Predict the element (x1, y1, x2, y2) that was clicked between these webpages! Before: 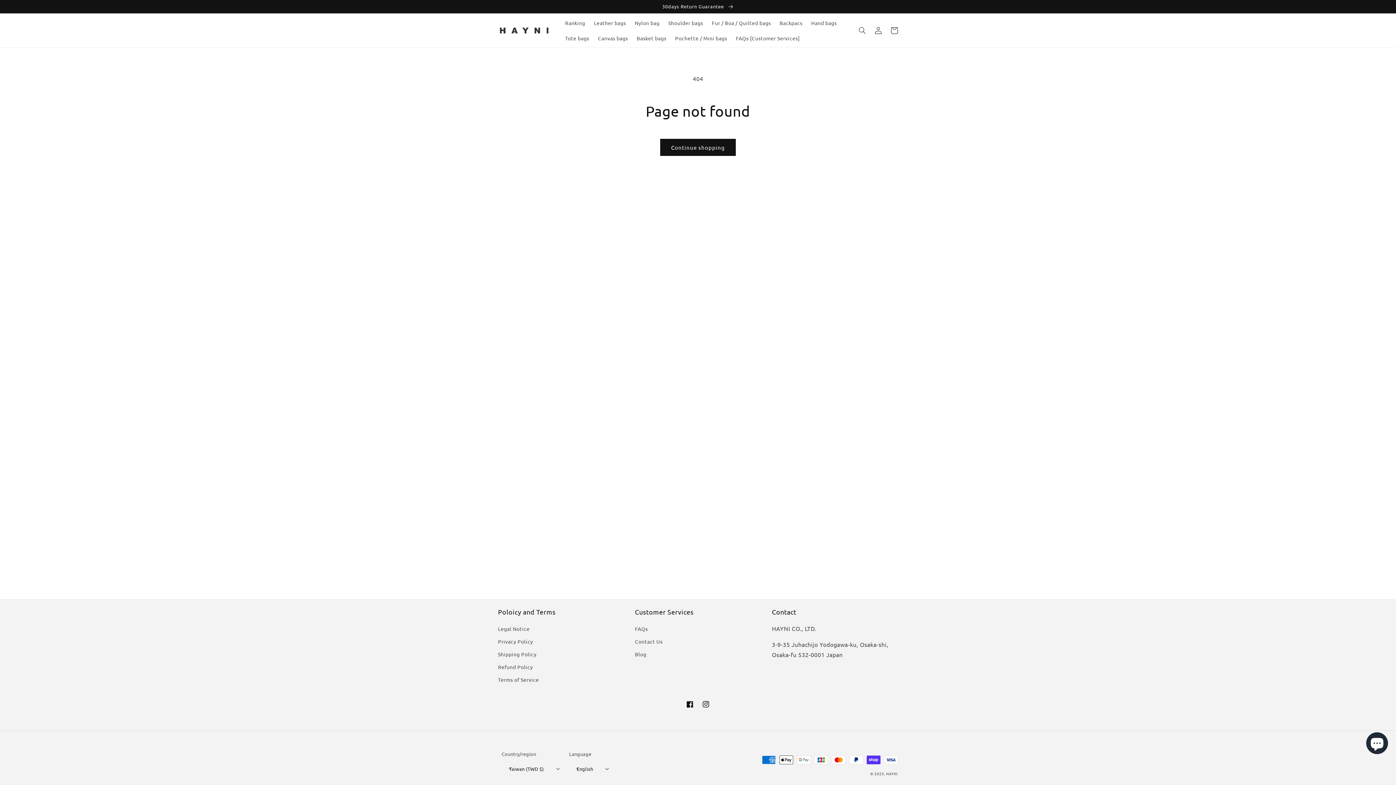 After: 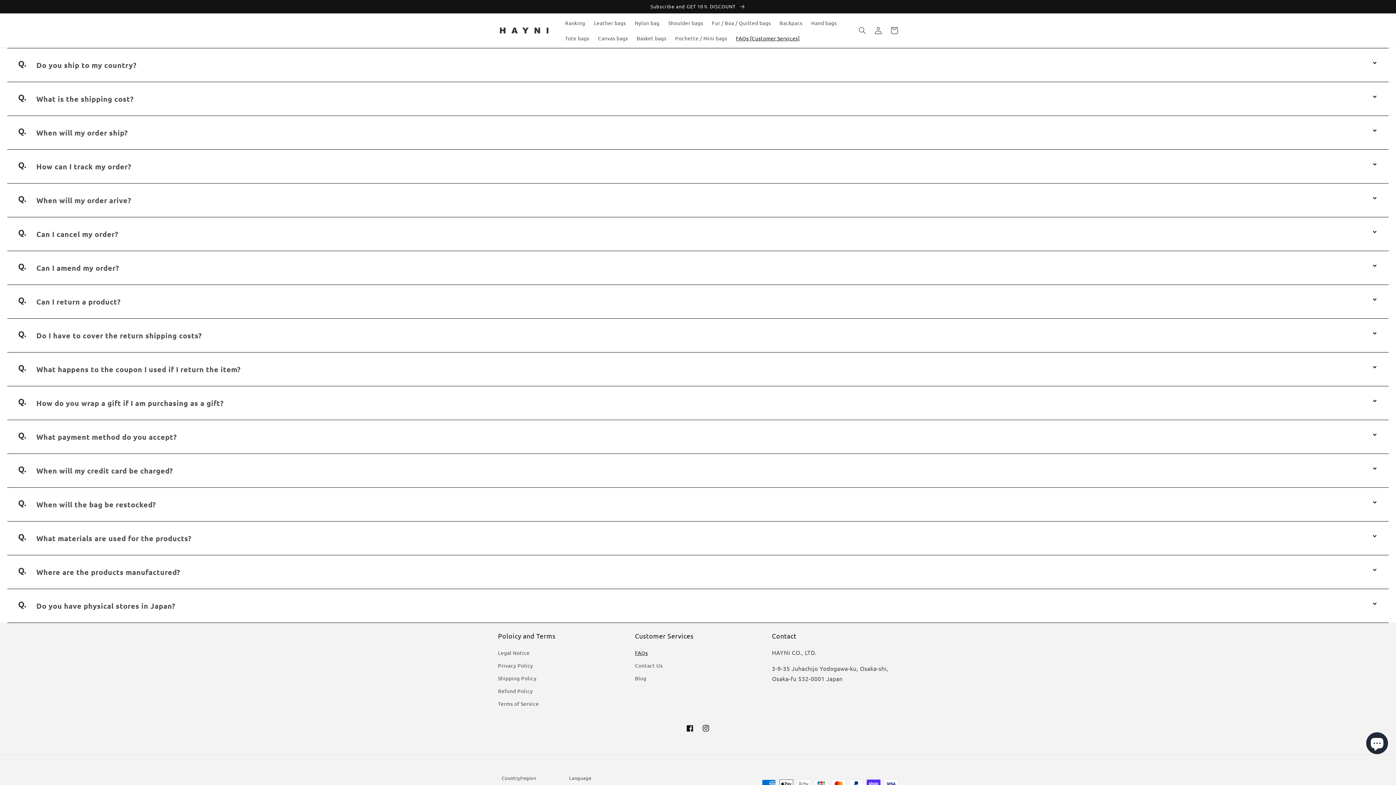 Action: label: FAQs [Customer Services] bbox: (731, 30, 804, 45)